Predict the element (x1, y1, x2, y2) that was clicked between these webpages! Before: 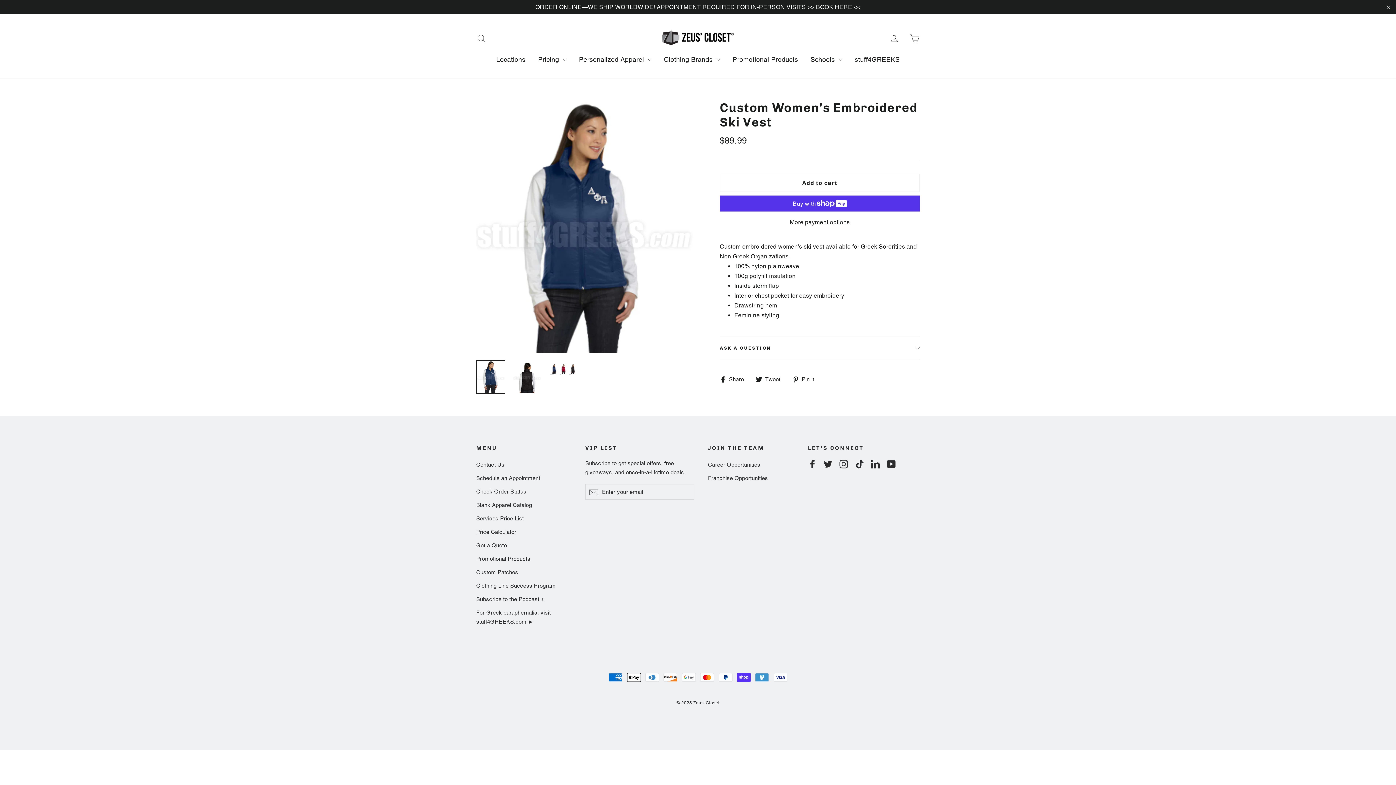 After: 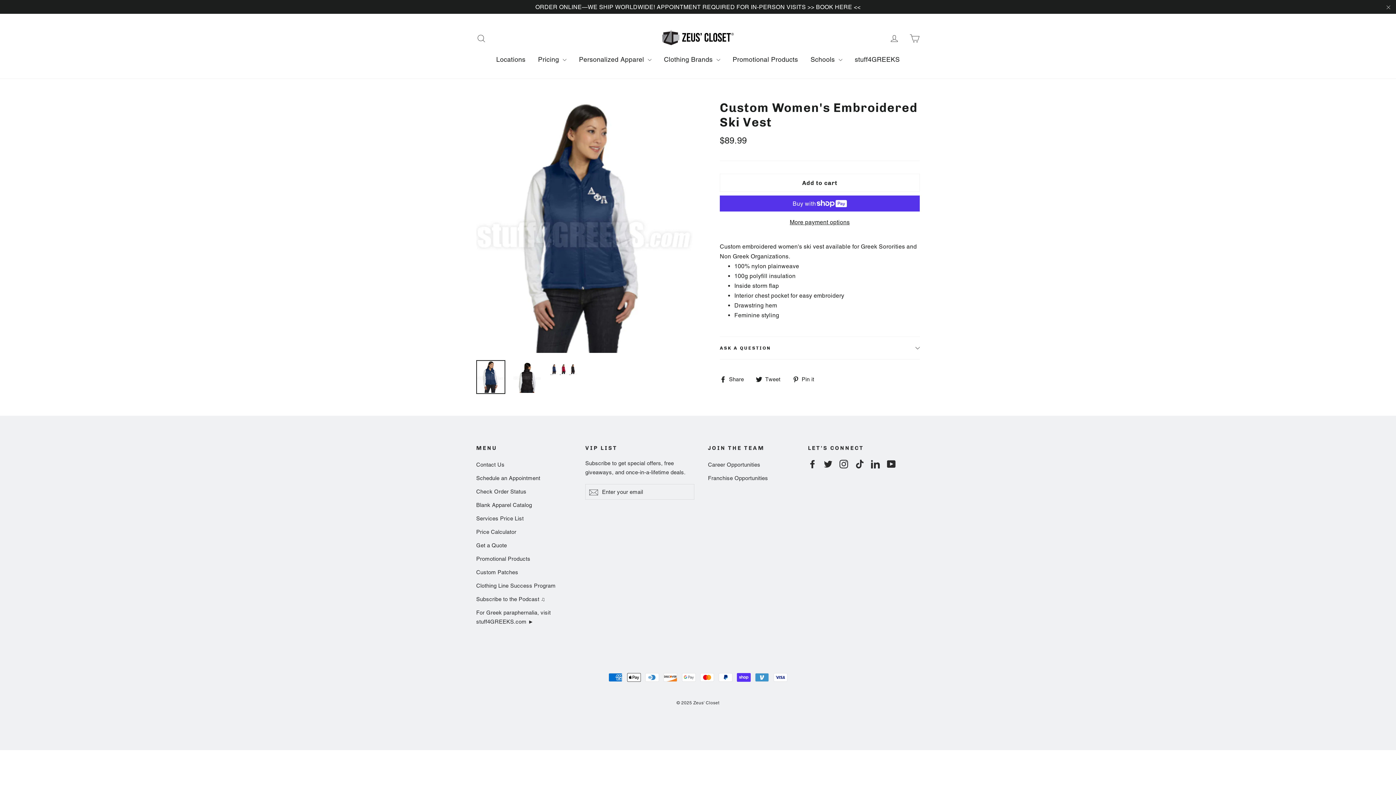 Action: label:  Tweet
Tweet on Twitter bbox: (756, 374, 786, 384)